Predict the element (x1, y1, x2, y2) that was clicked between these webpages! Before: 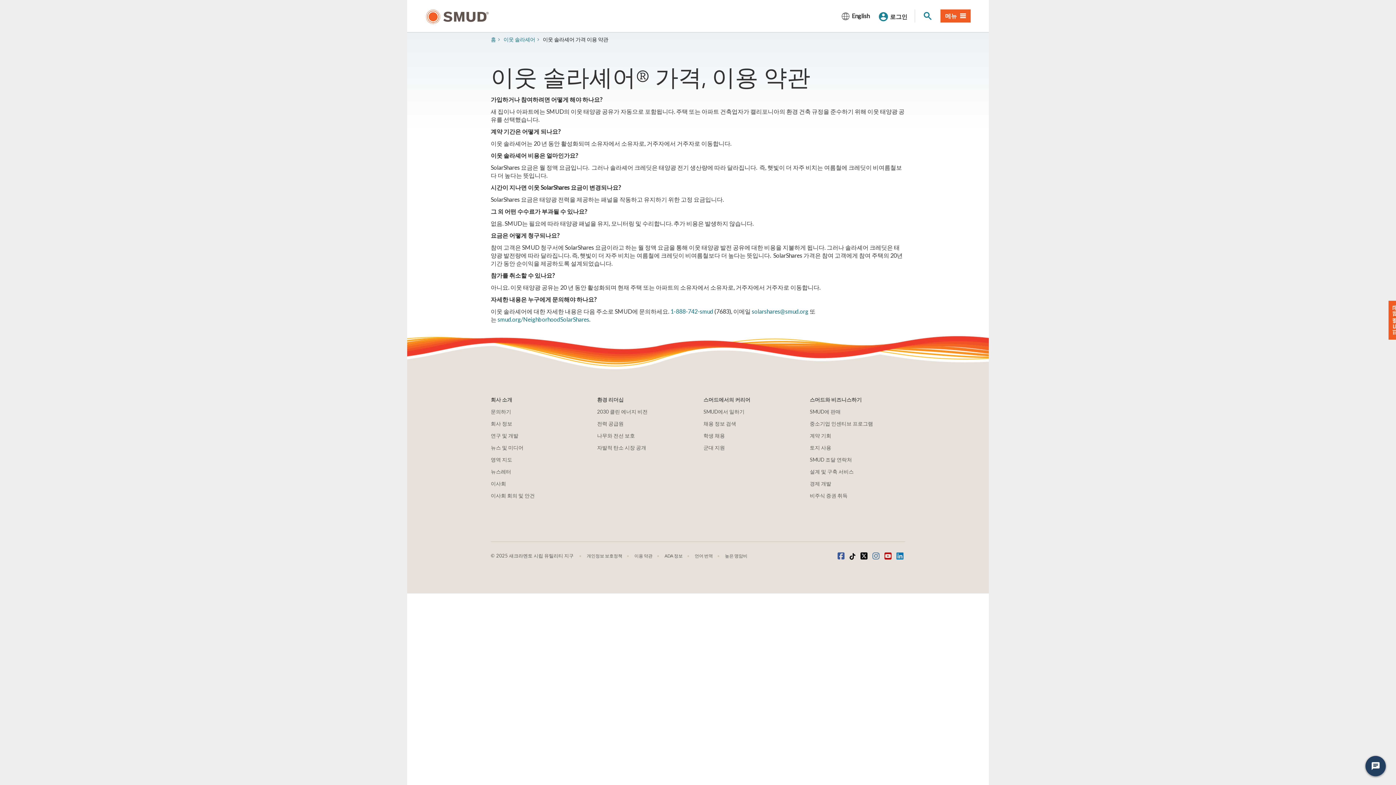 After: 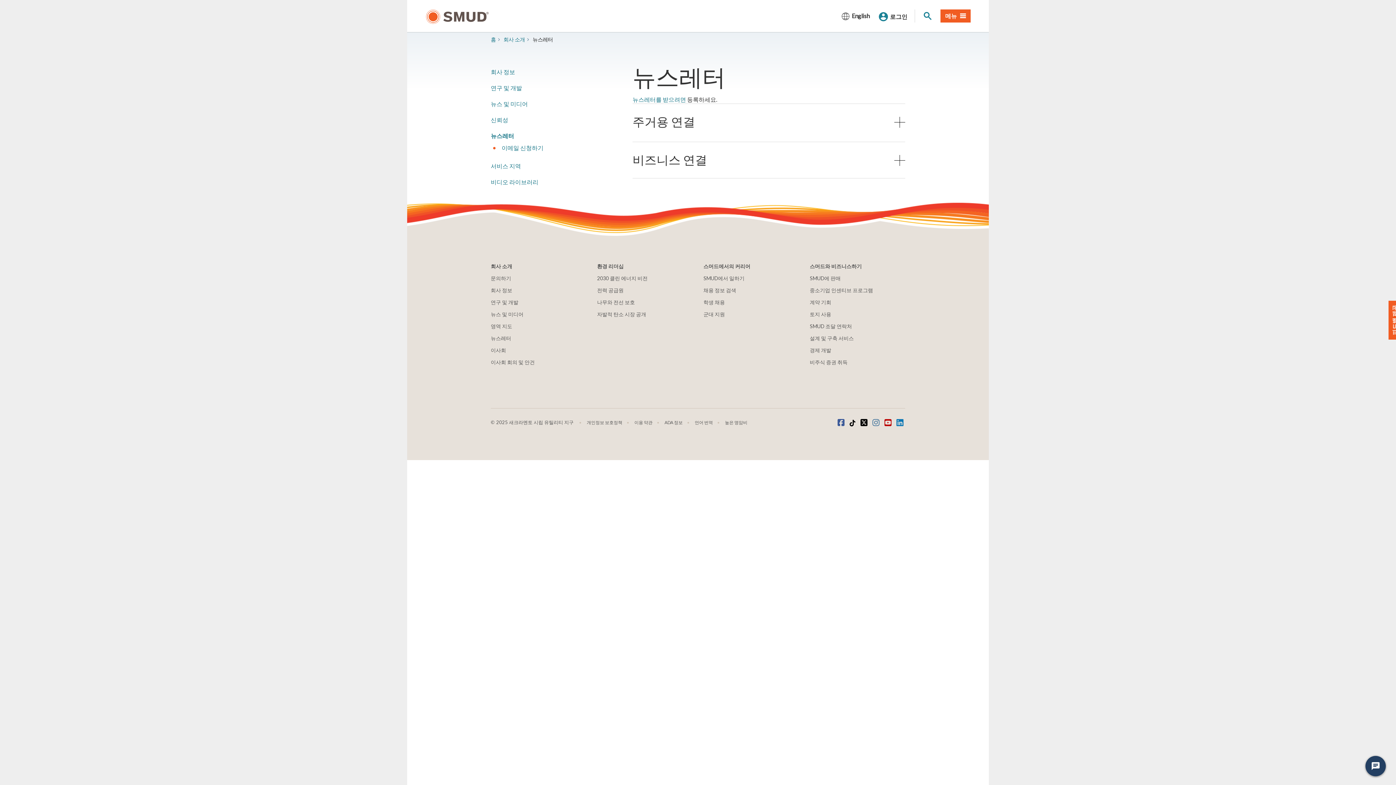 Action: label: 뉴스레터 bbox: (490, 468, 511, 474)